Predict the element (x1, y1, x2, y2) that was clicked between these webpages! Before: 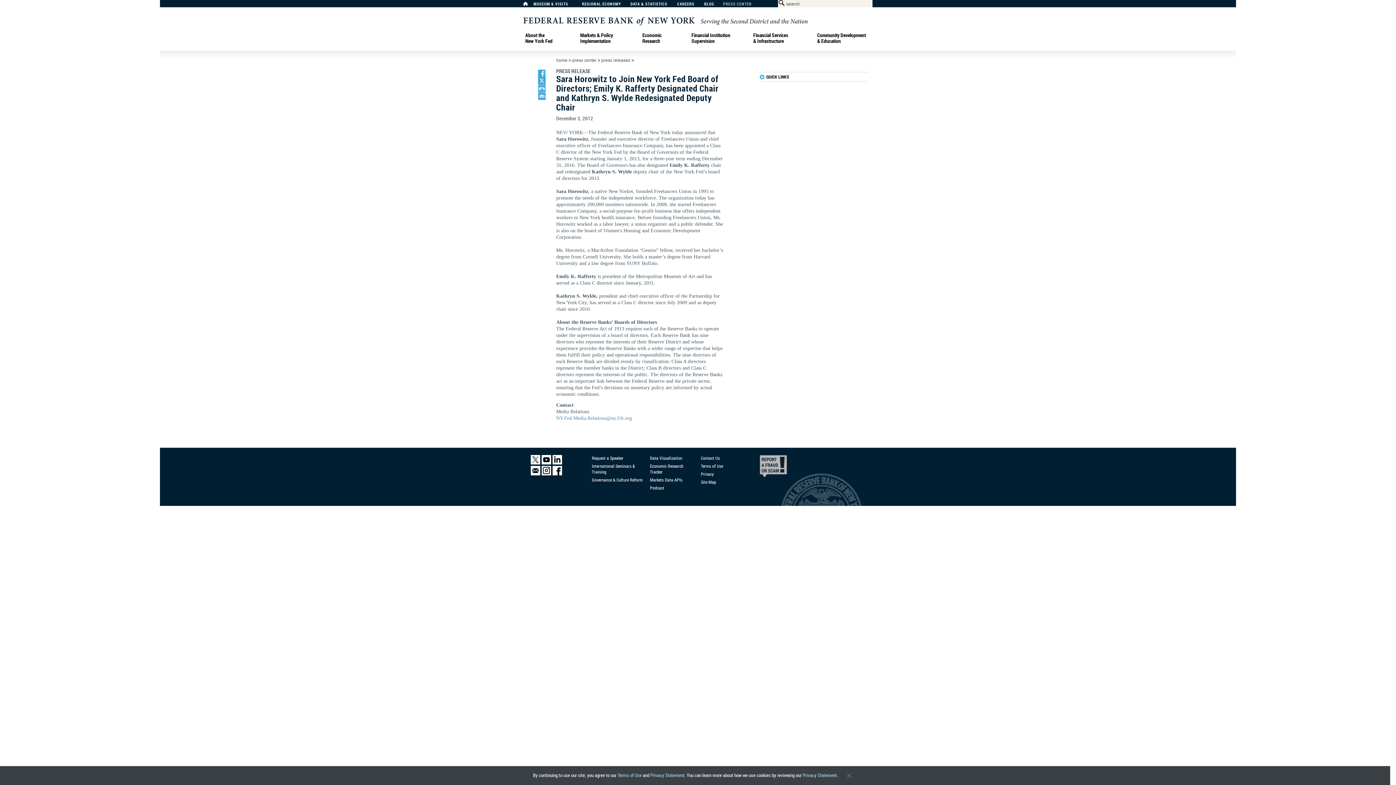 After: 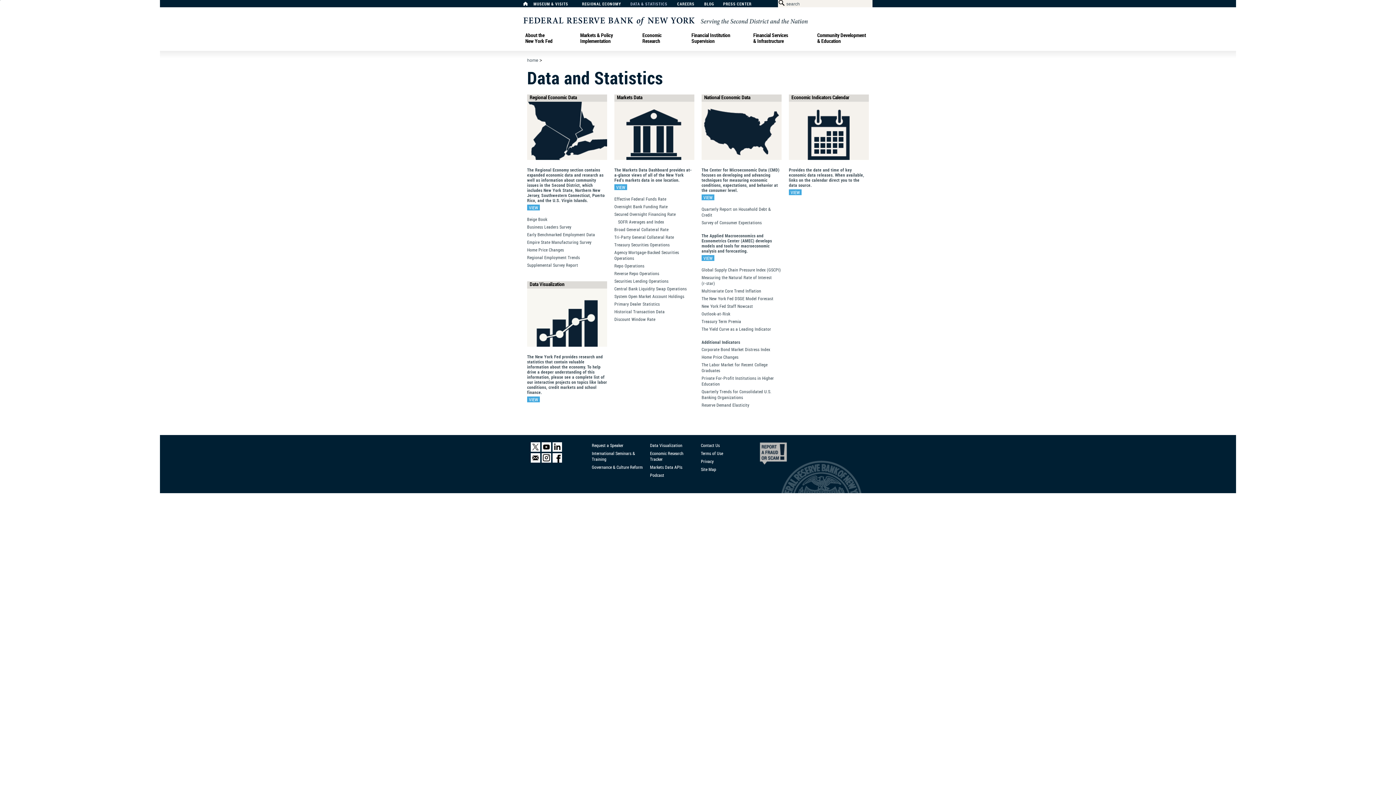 Action: bbox: (630, 1, 675, 9) label: Data & Statistics